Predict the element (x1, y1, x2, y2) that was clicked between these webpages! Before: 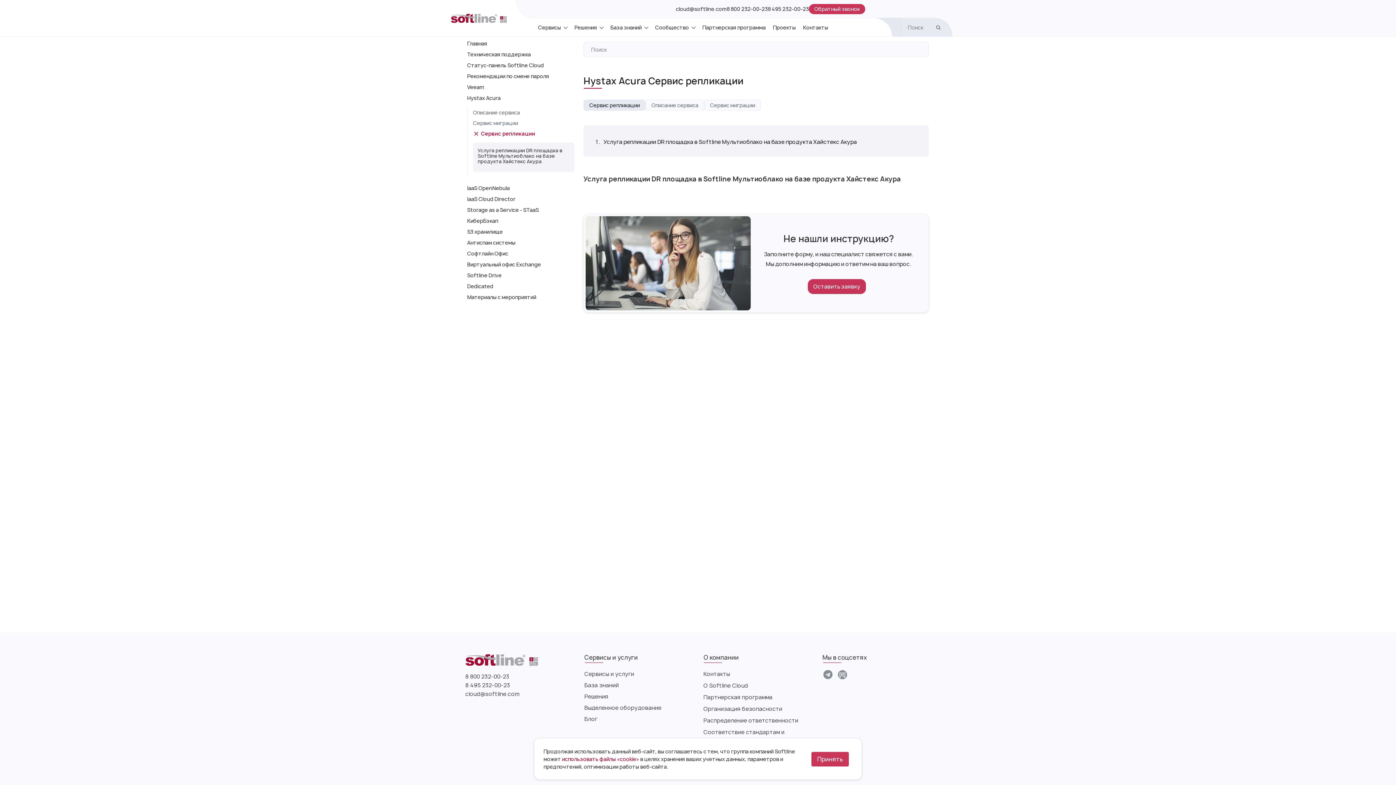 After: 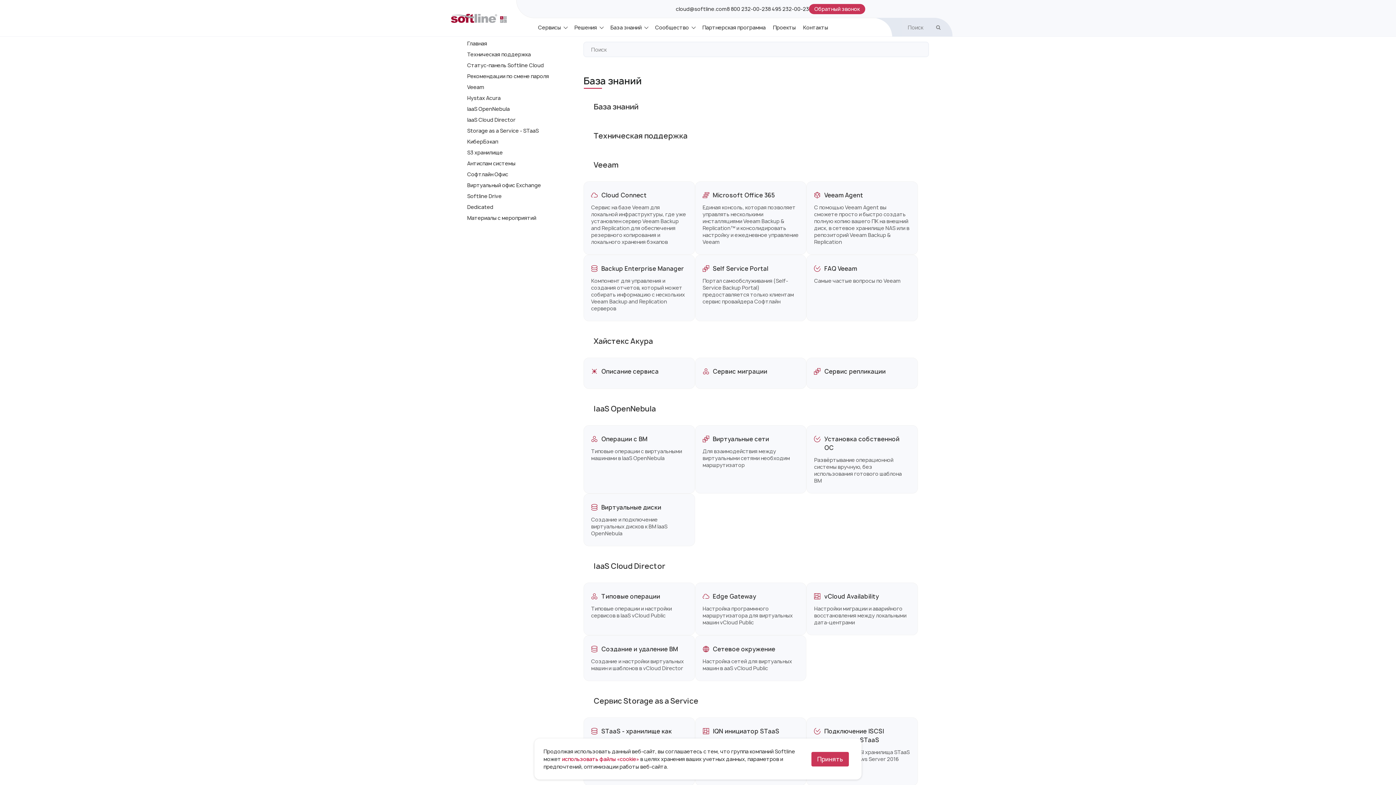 Action: label: База знаний bbox: (584, 681, 692, 689)